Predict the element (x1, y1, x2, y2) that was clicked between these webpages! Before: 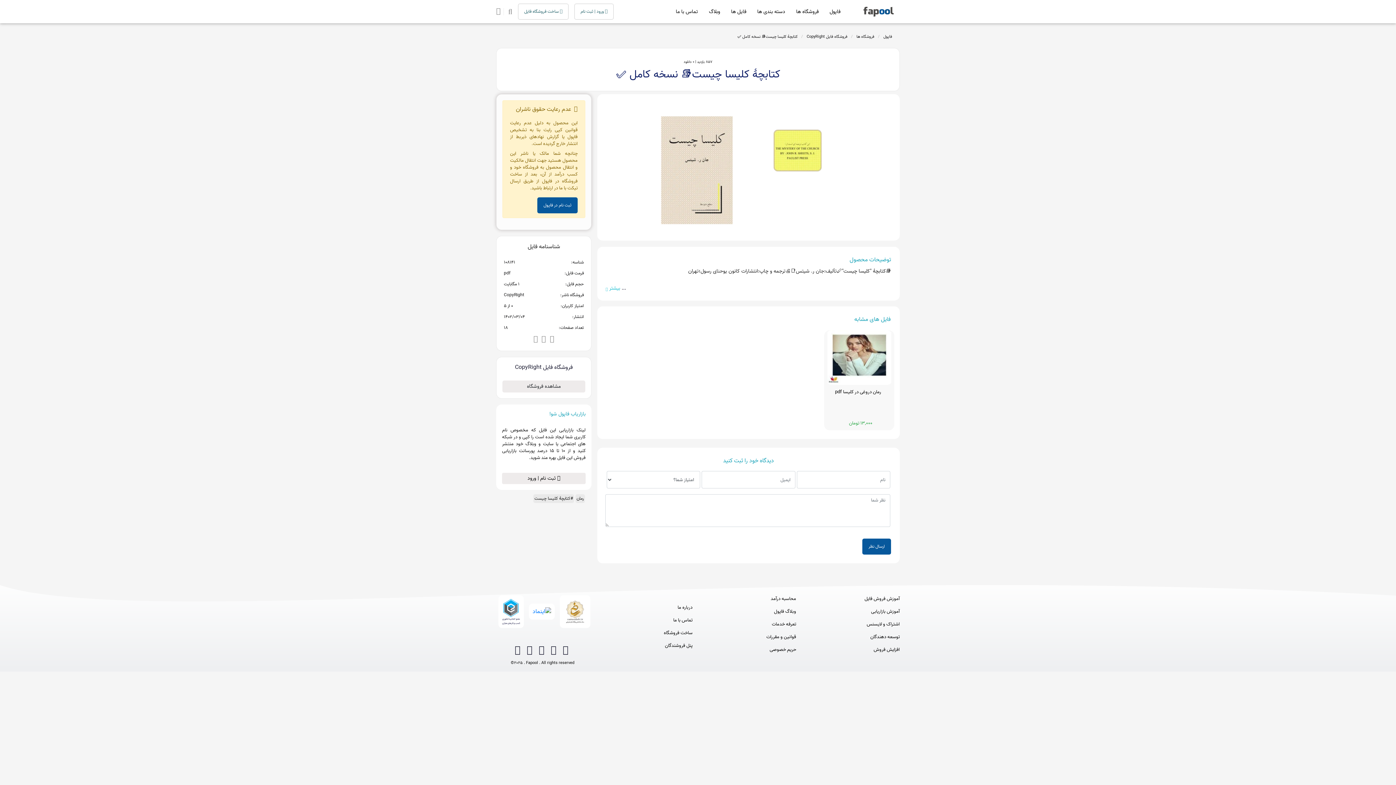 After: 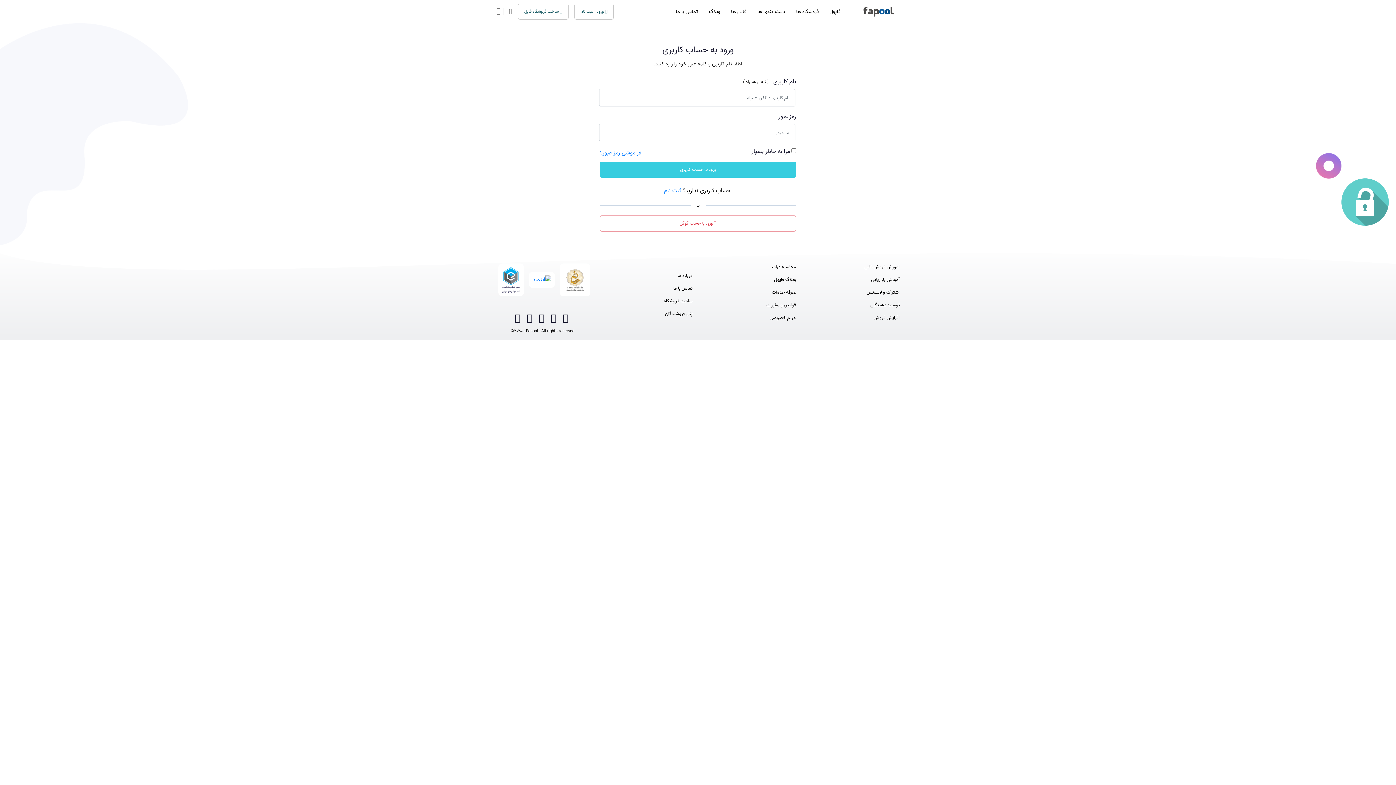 Action: bbox: (574, 3, 613, 19) label: ورود / ثبت نام